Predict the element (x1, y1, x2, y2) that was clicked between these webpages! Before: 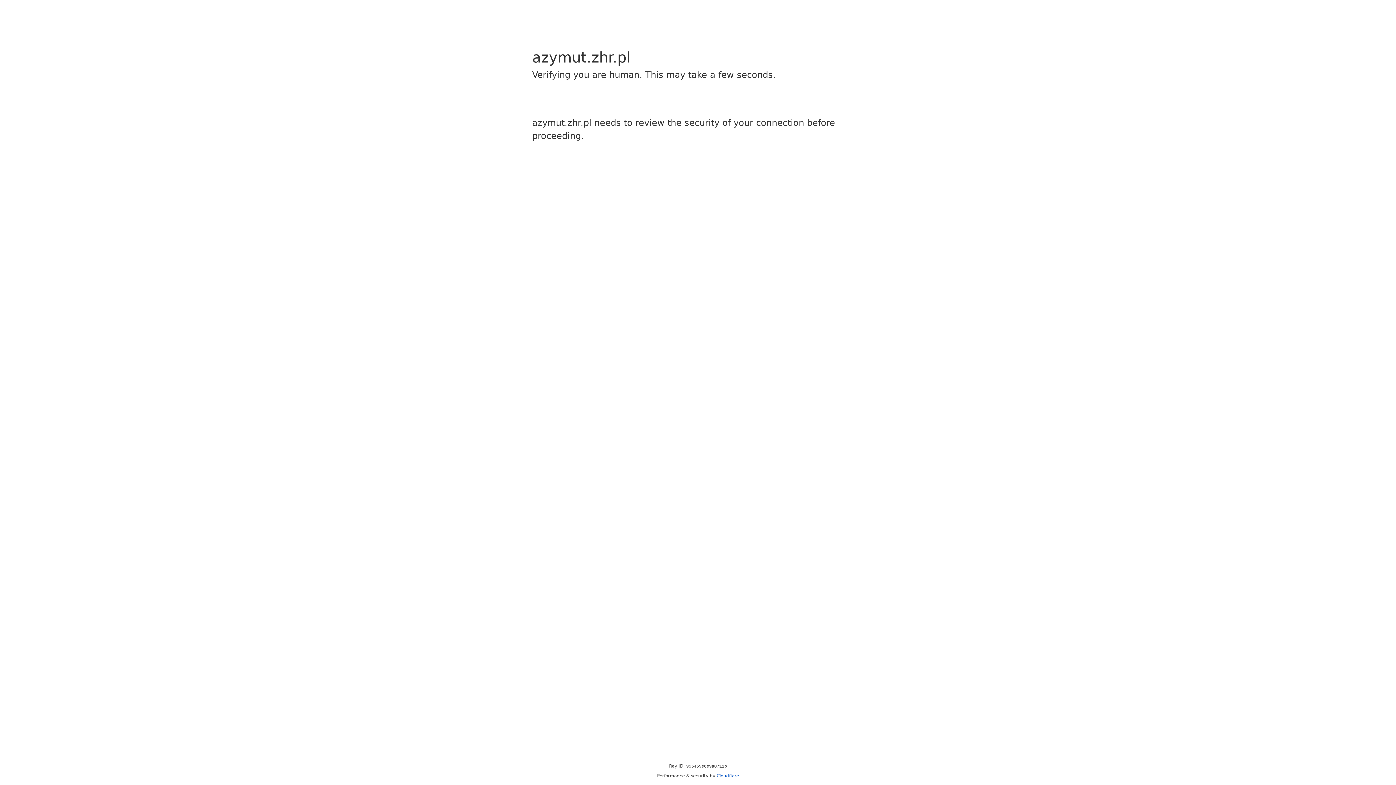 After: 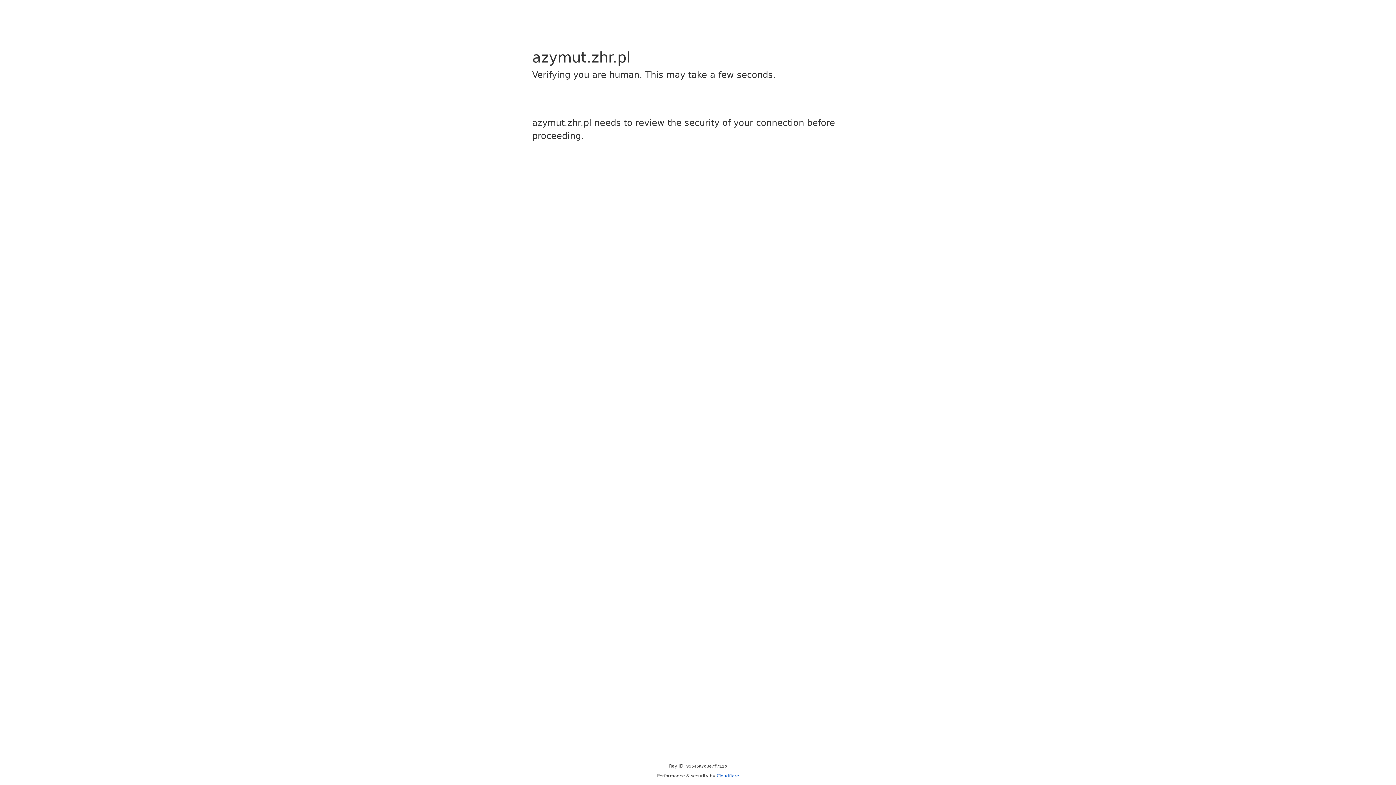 Action: bbox: (716, 773, 739, 778) label: Cloudflare